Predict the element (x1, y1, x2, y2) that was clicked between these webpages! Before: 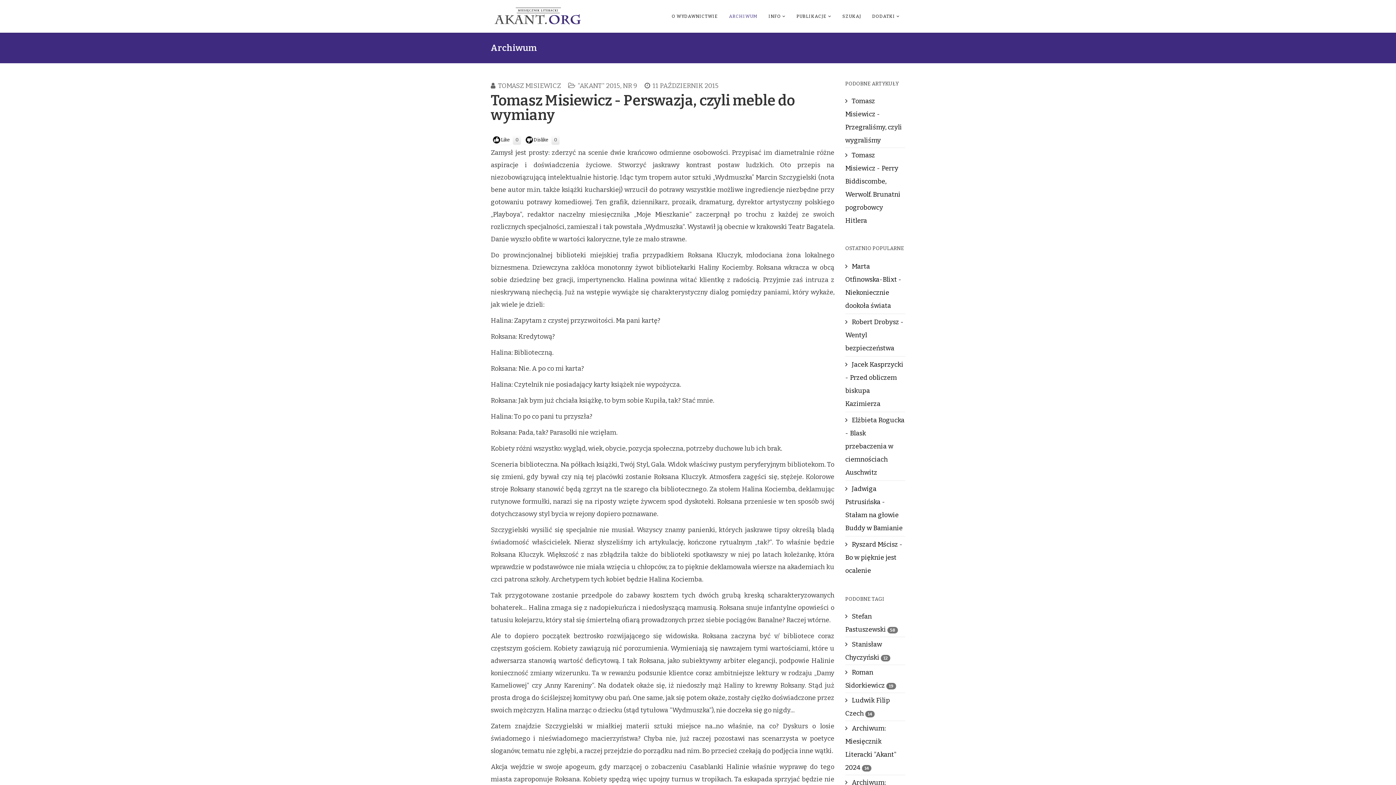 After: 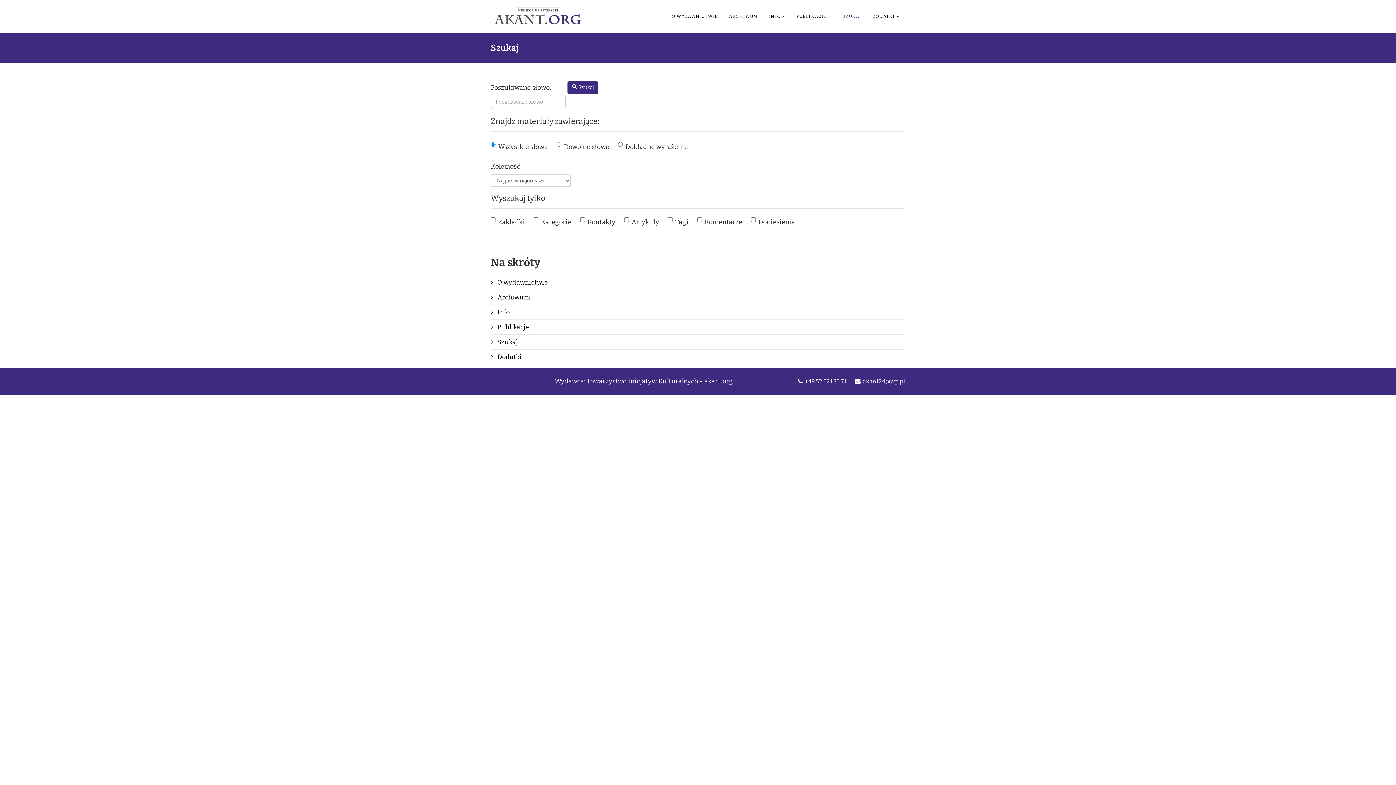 Action: bbox: (837, 0, 866, 32) label: SZUKAJ